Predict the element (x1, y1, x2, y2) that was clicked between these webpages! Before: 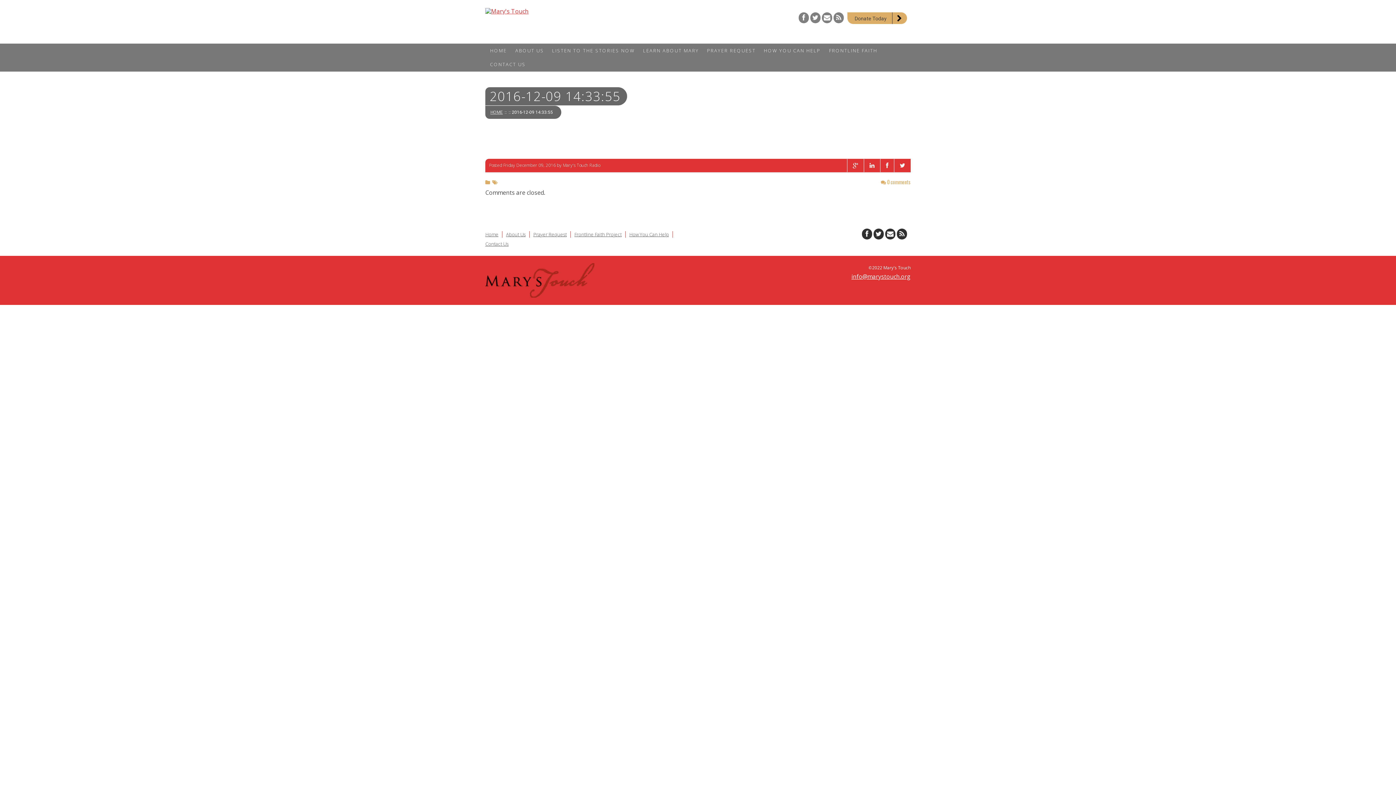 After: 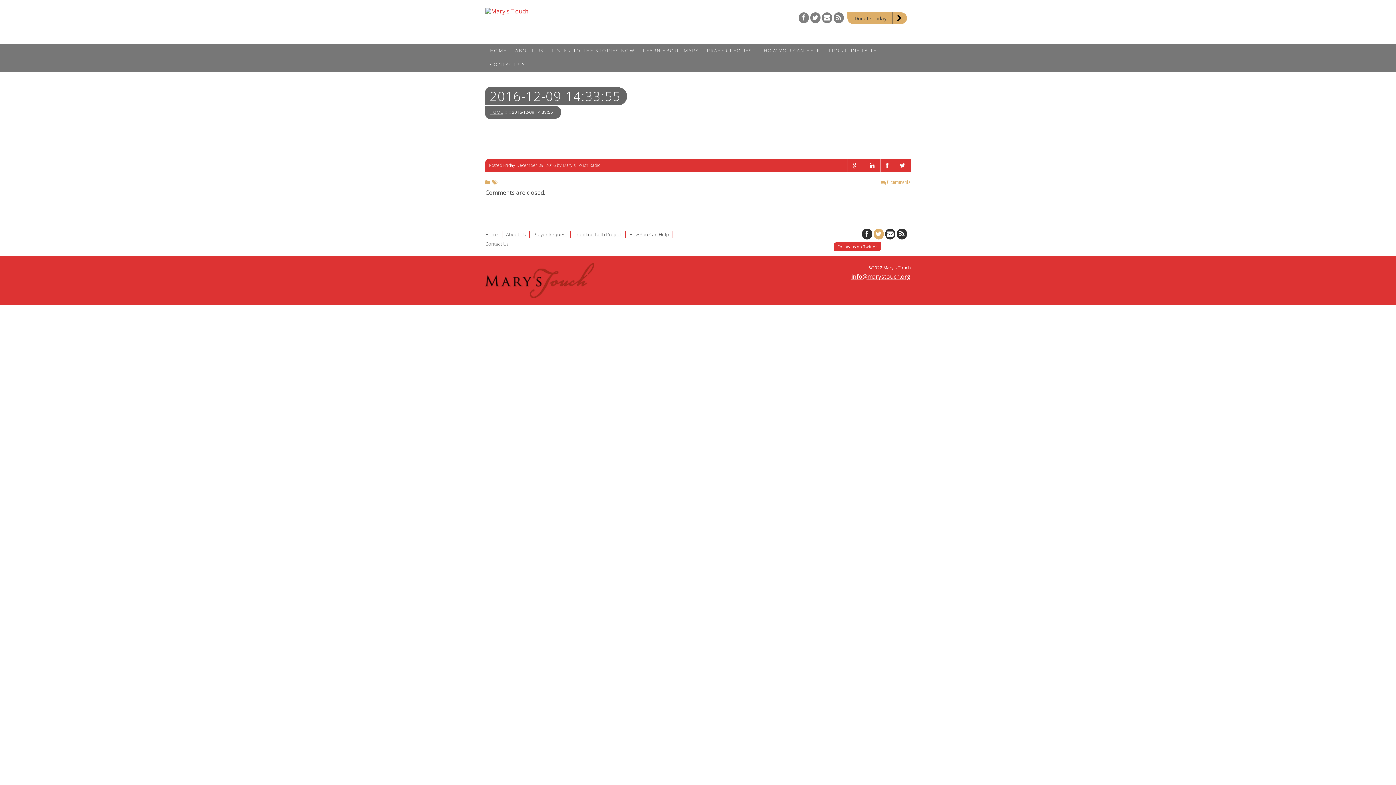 Action: bbox: (873, 228, 884, 239)